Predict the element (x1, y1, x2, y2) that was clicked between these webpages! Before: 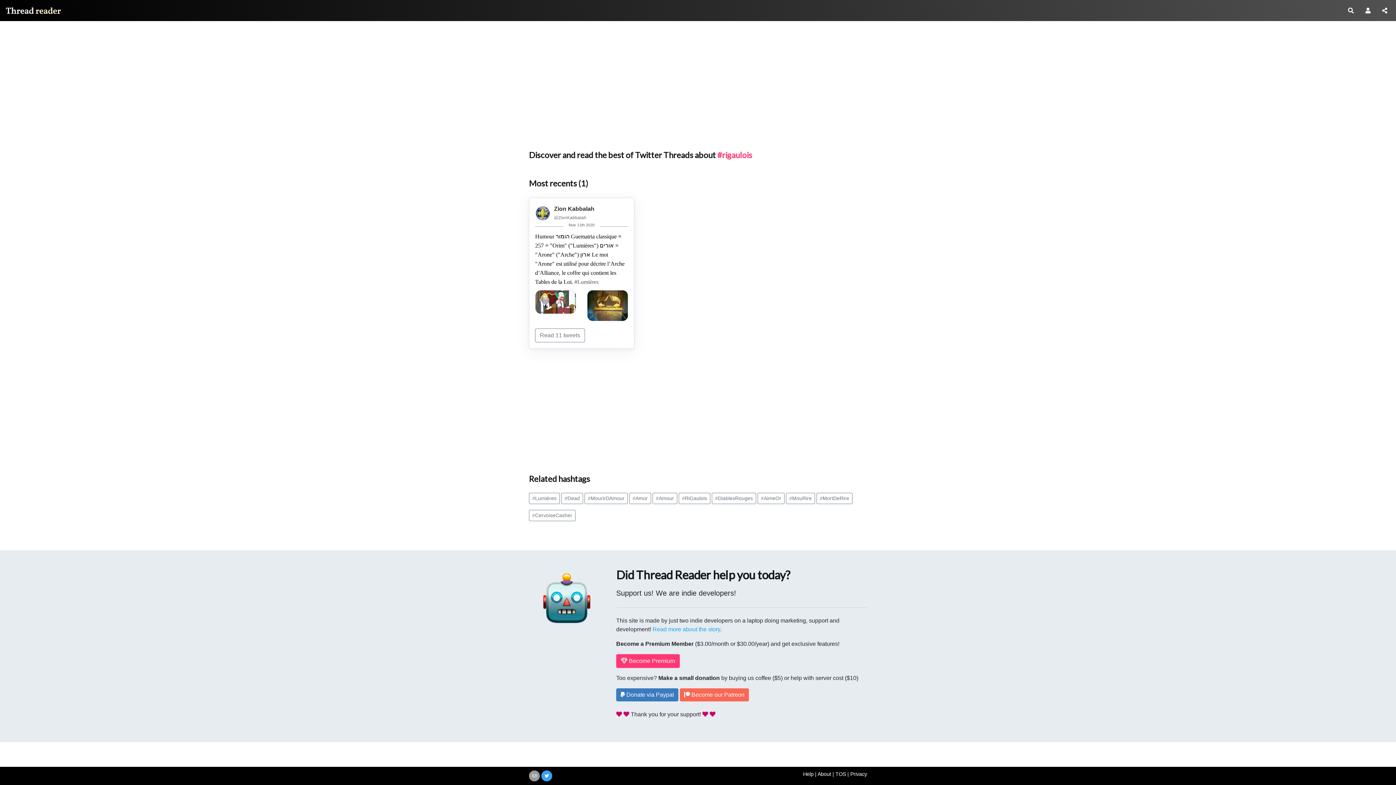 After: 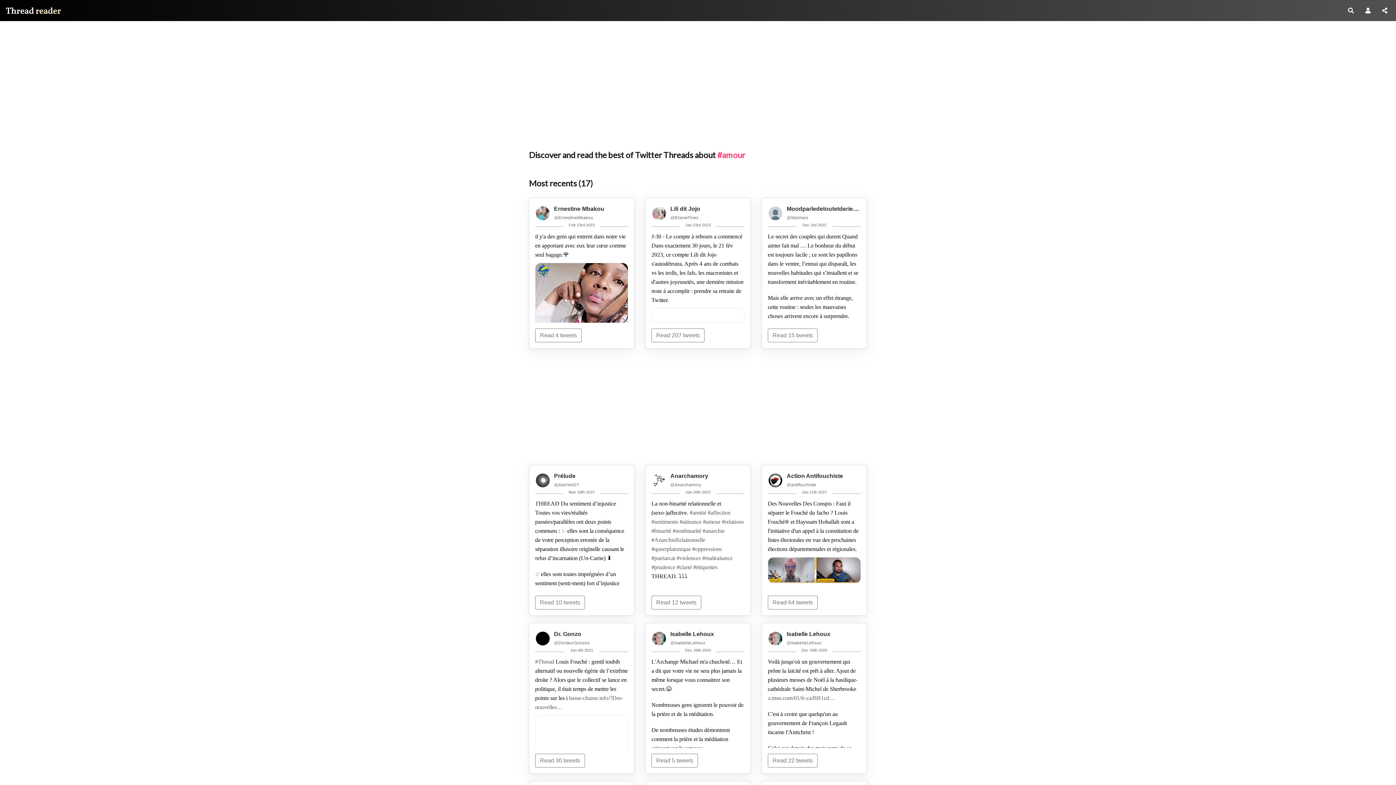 Action: label: #Amour bbox: (652, 493, 677, 504)